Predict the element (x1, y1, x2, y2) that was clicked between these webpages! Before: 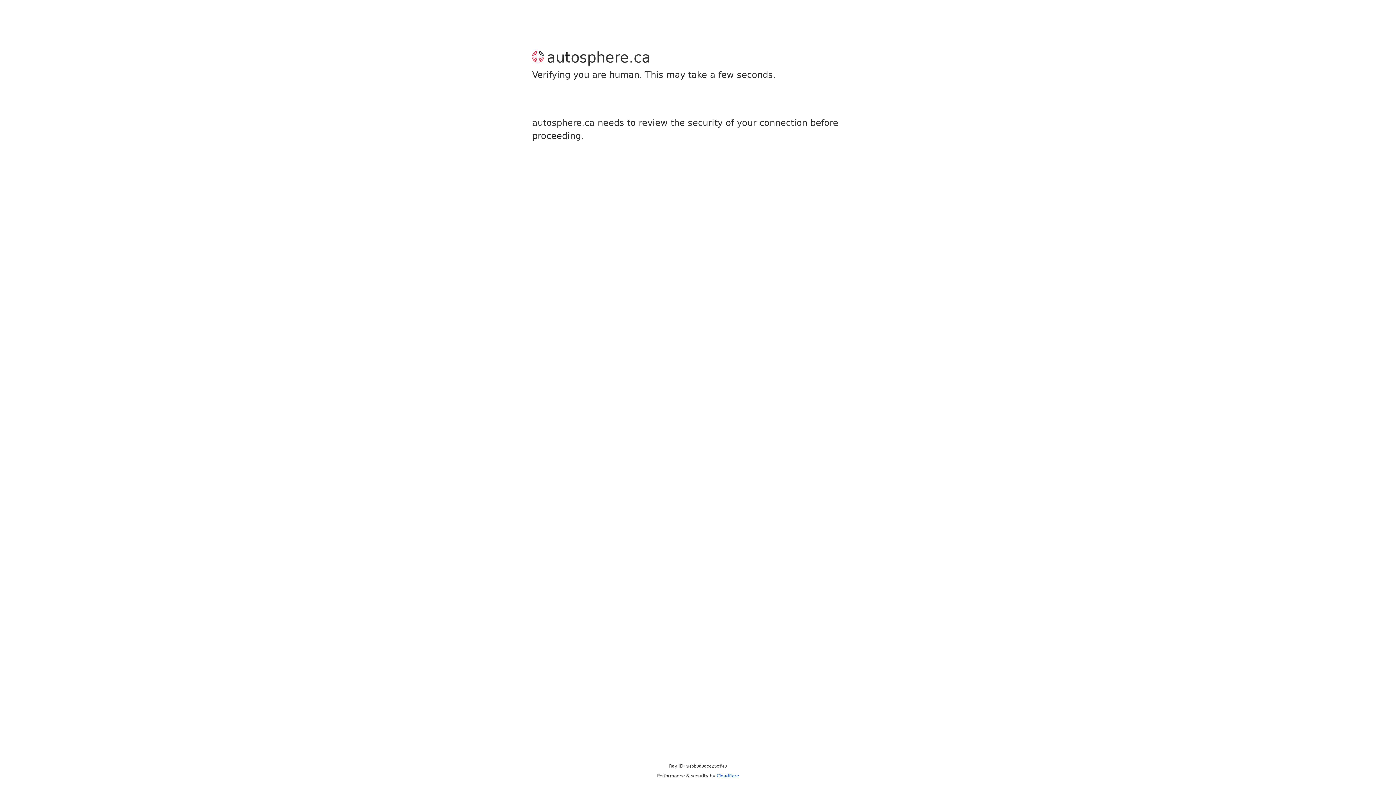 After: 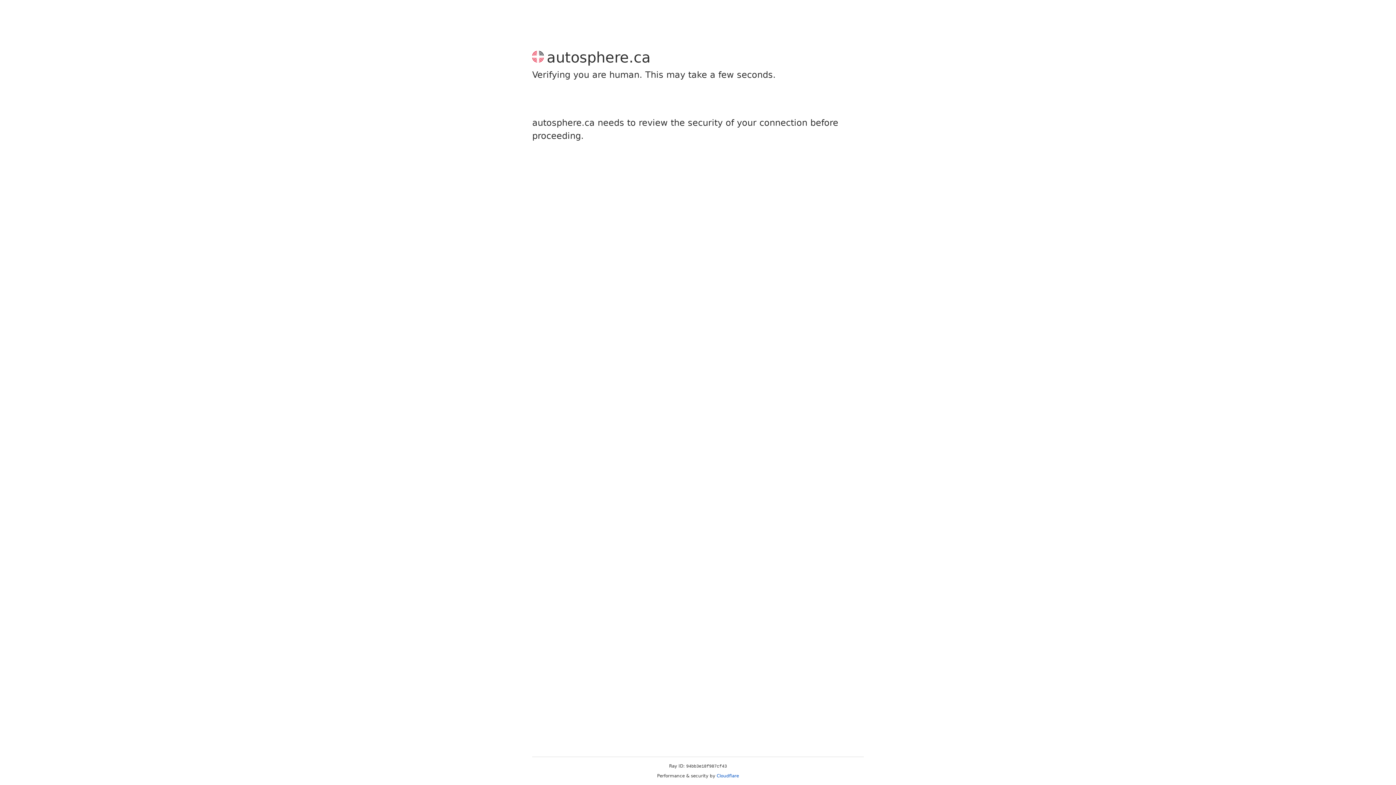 Action: bbox: (716, 773, 739, 778) label: Cloudflare